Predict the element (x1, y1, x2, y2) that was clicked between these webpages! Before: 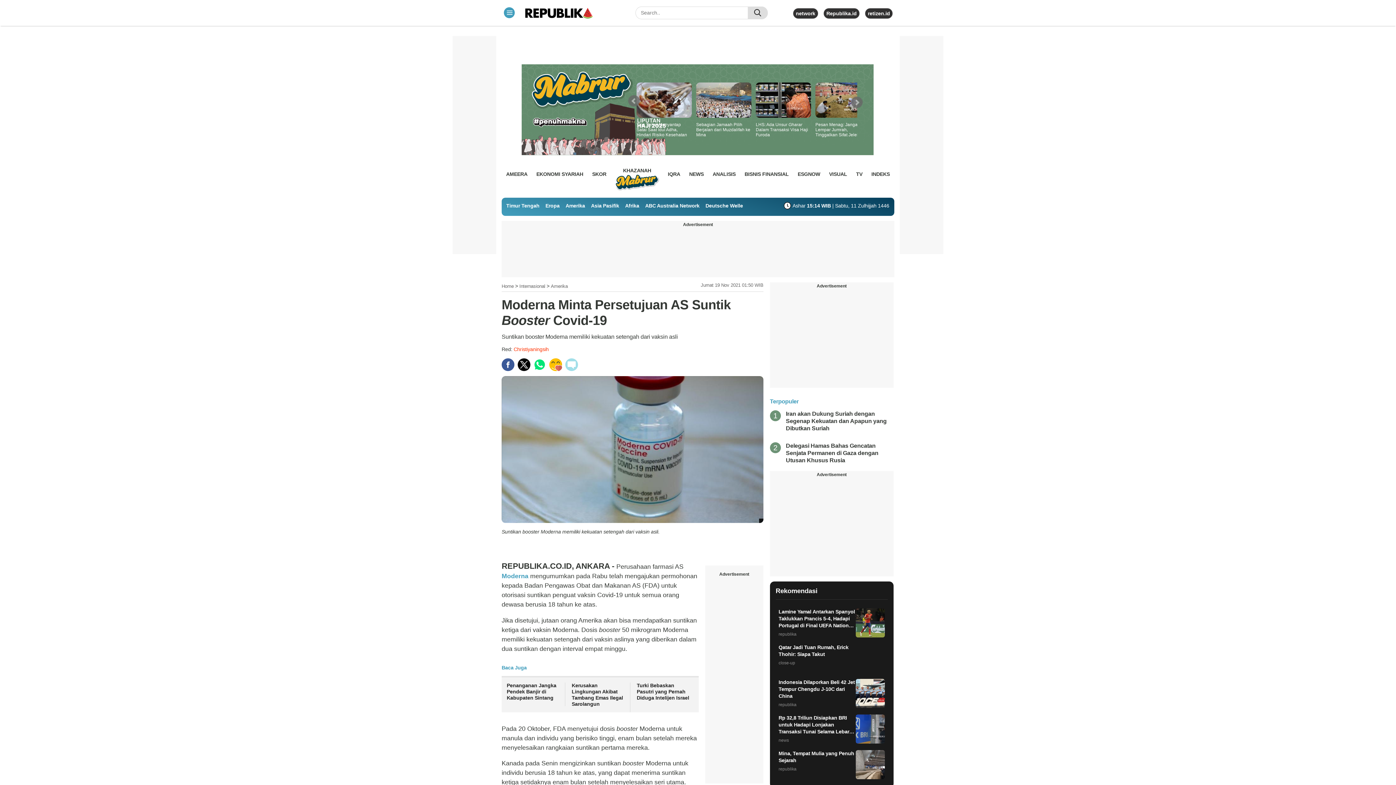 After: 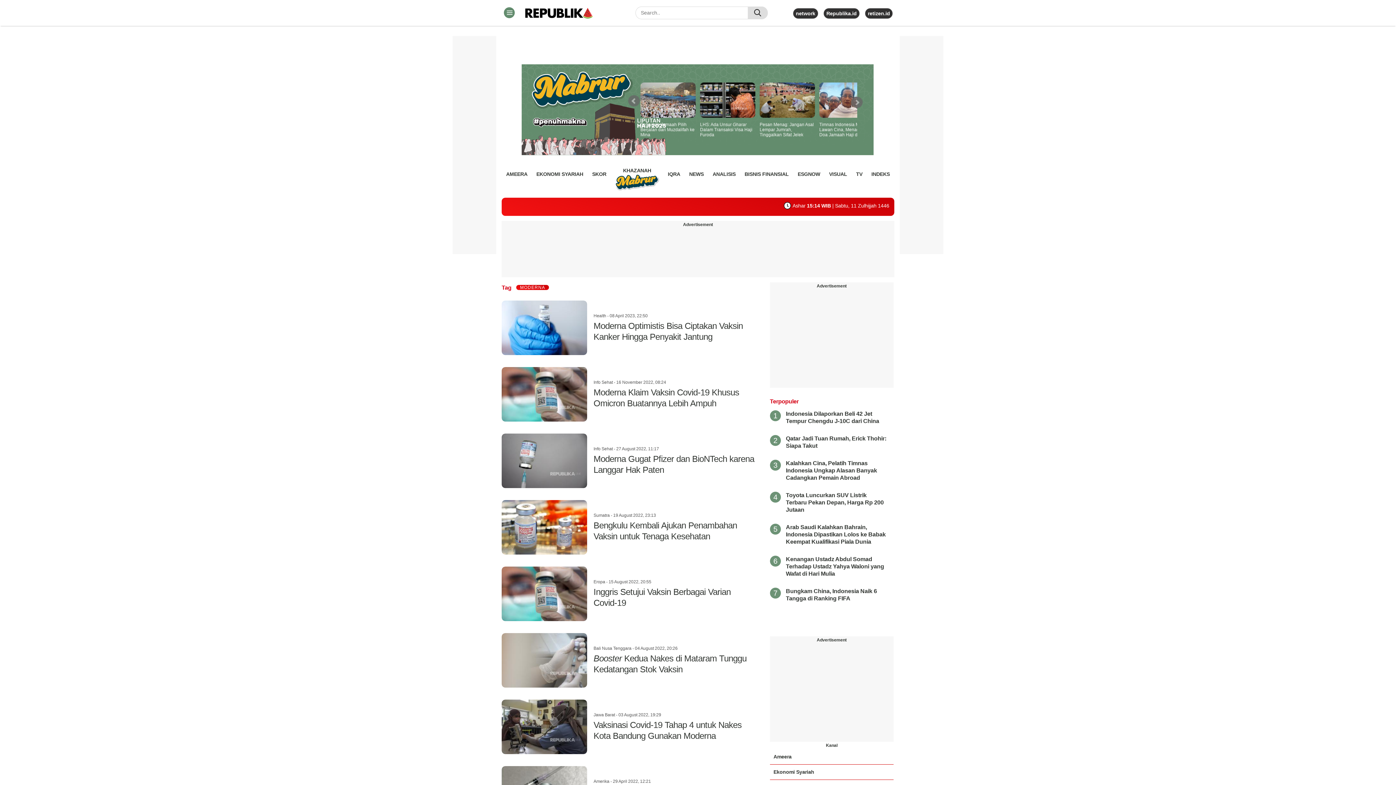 Action: label:  Moderna  bbox: (501, 572, 530, 580)